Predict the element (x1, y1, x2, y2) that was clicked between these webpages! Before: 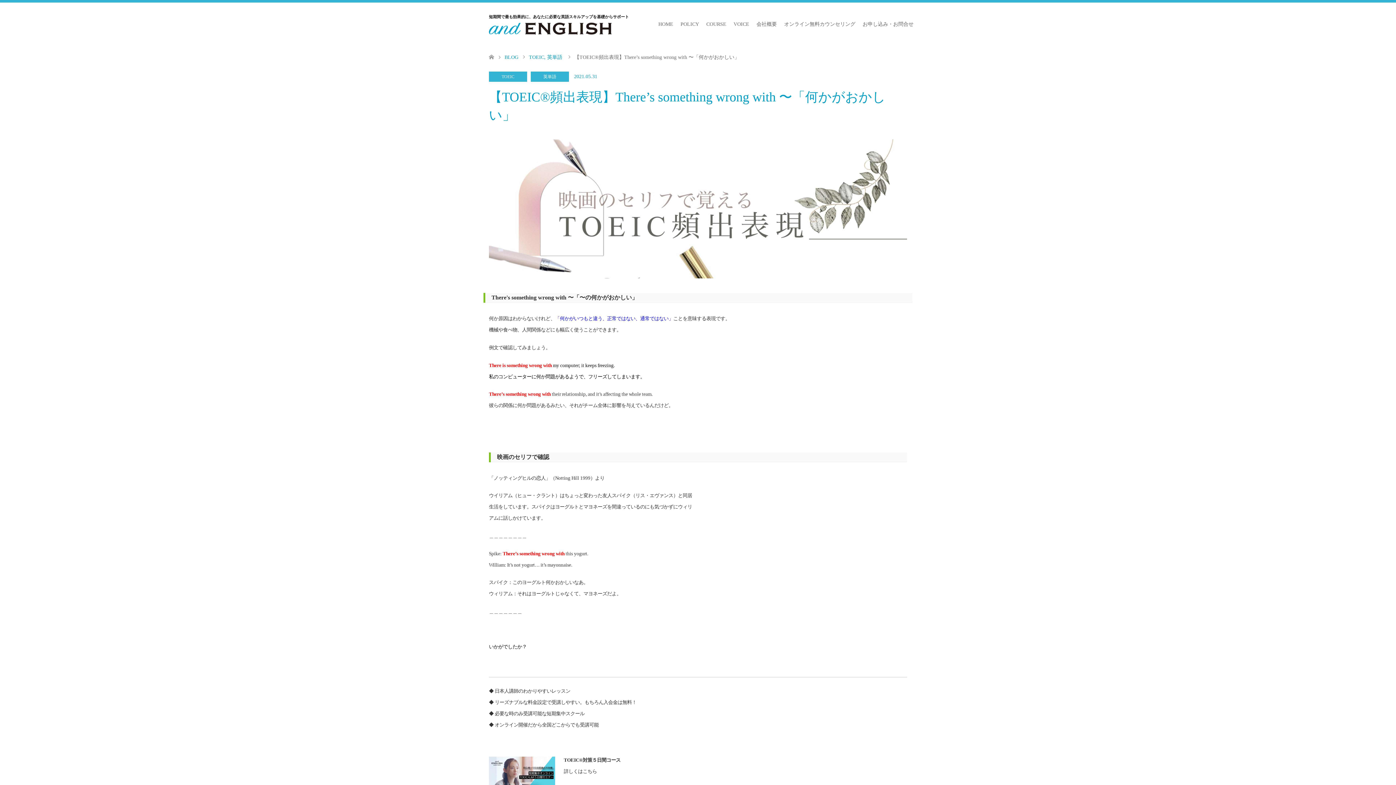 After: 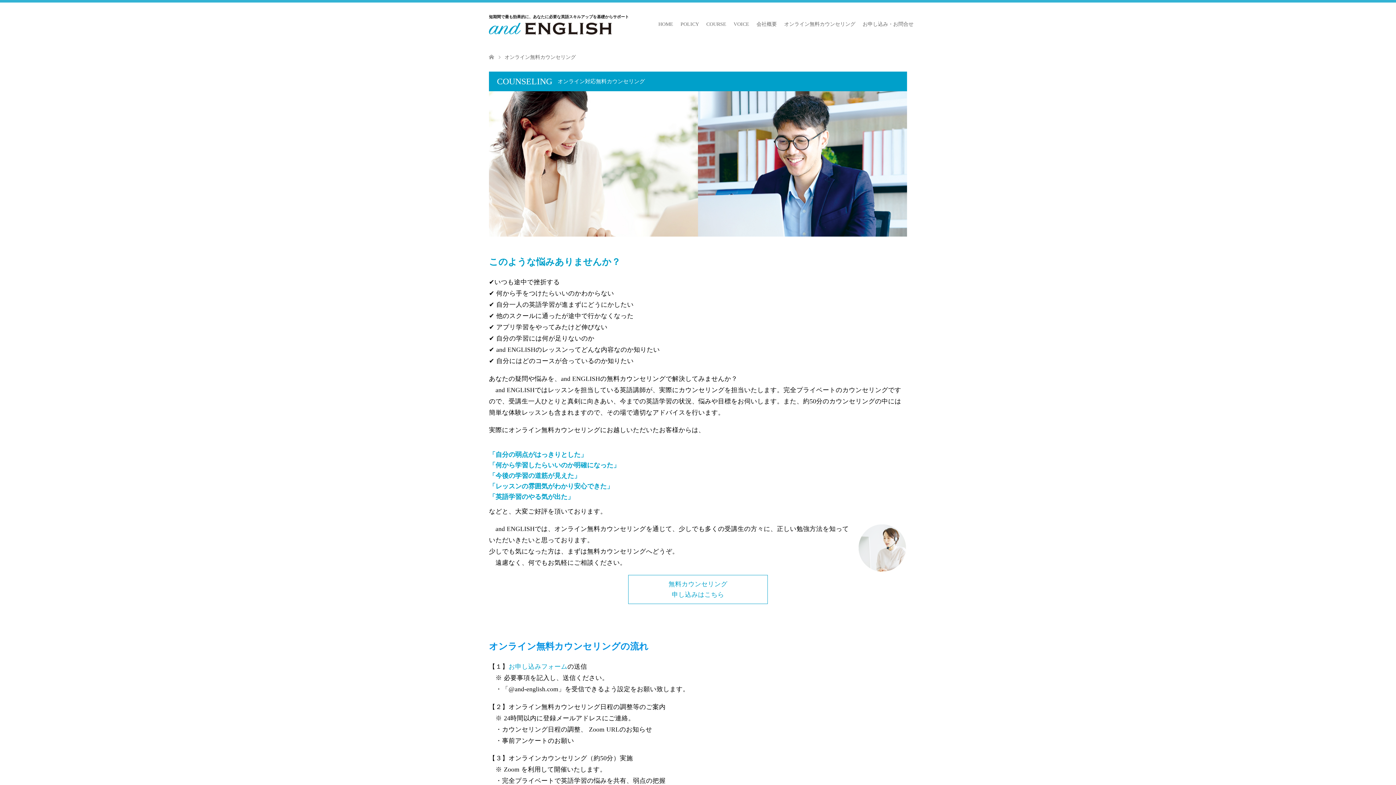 Action: bbox: (780, 2, 859, 46) label: オンライン無料カウンセリング